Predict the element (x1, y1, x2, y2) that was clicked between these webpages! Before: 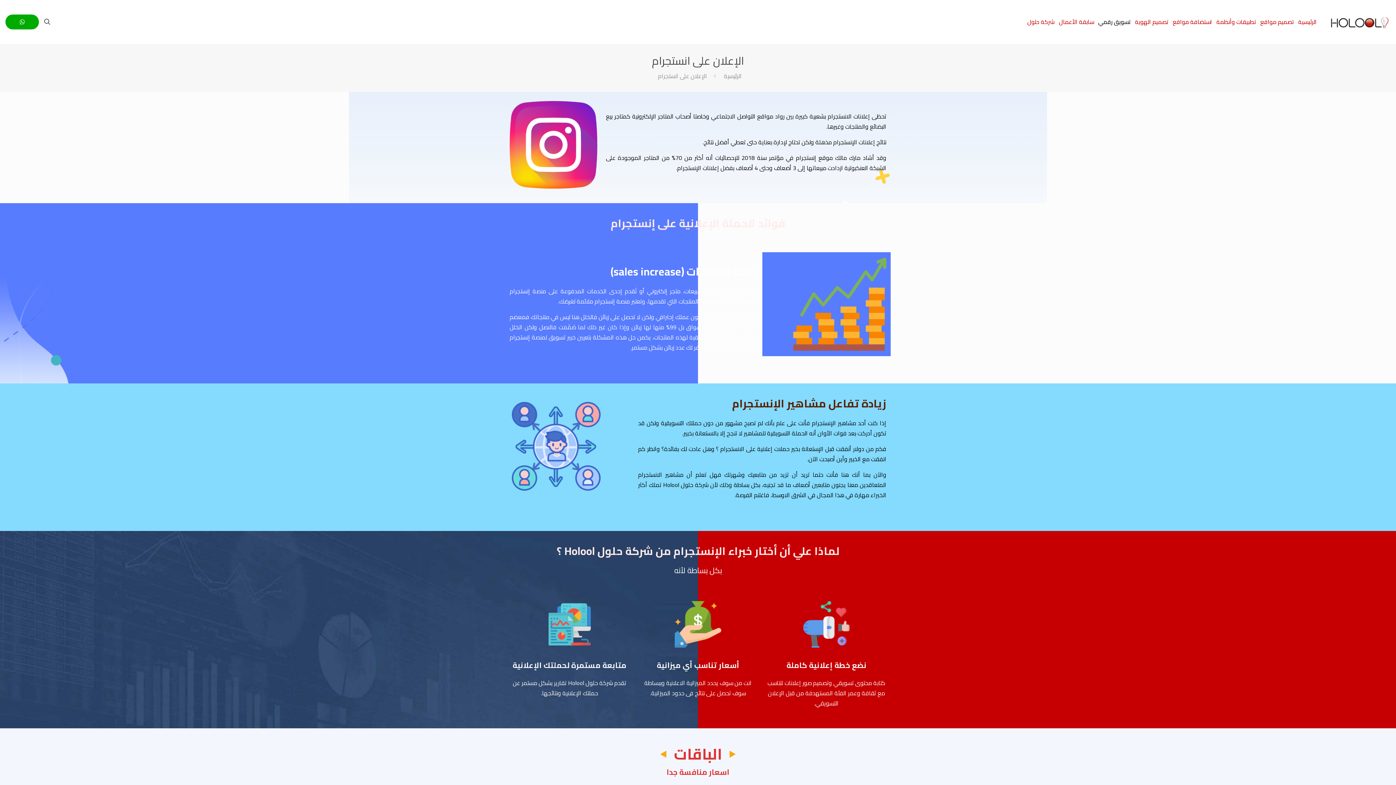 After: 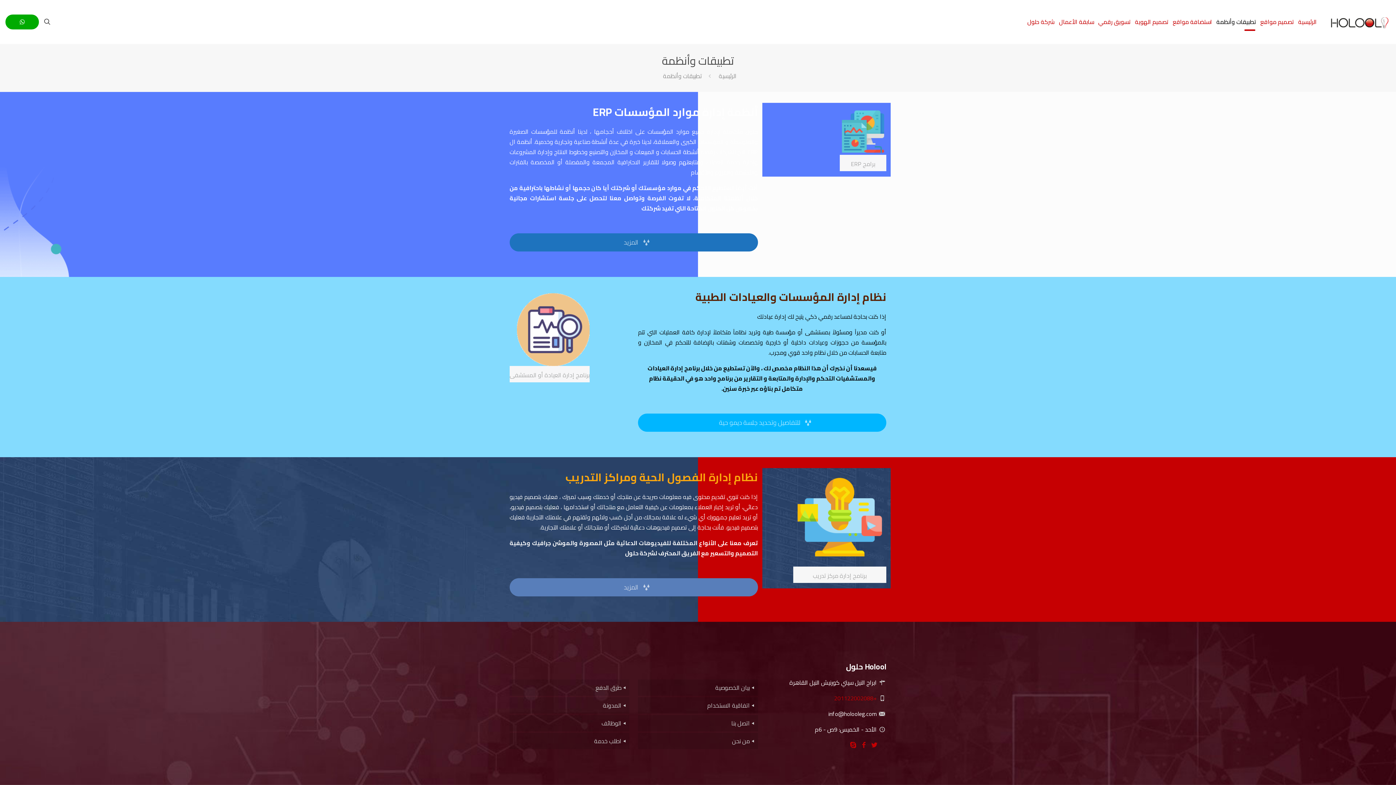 Action: label: تطبيقات وأنظمة bbox: (1214, 0, 1258, 32)